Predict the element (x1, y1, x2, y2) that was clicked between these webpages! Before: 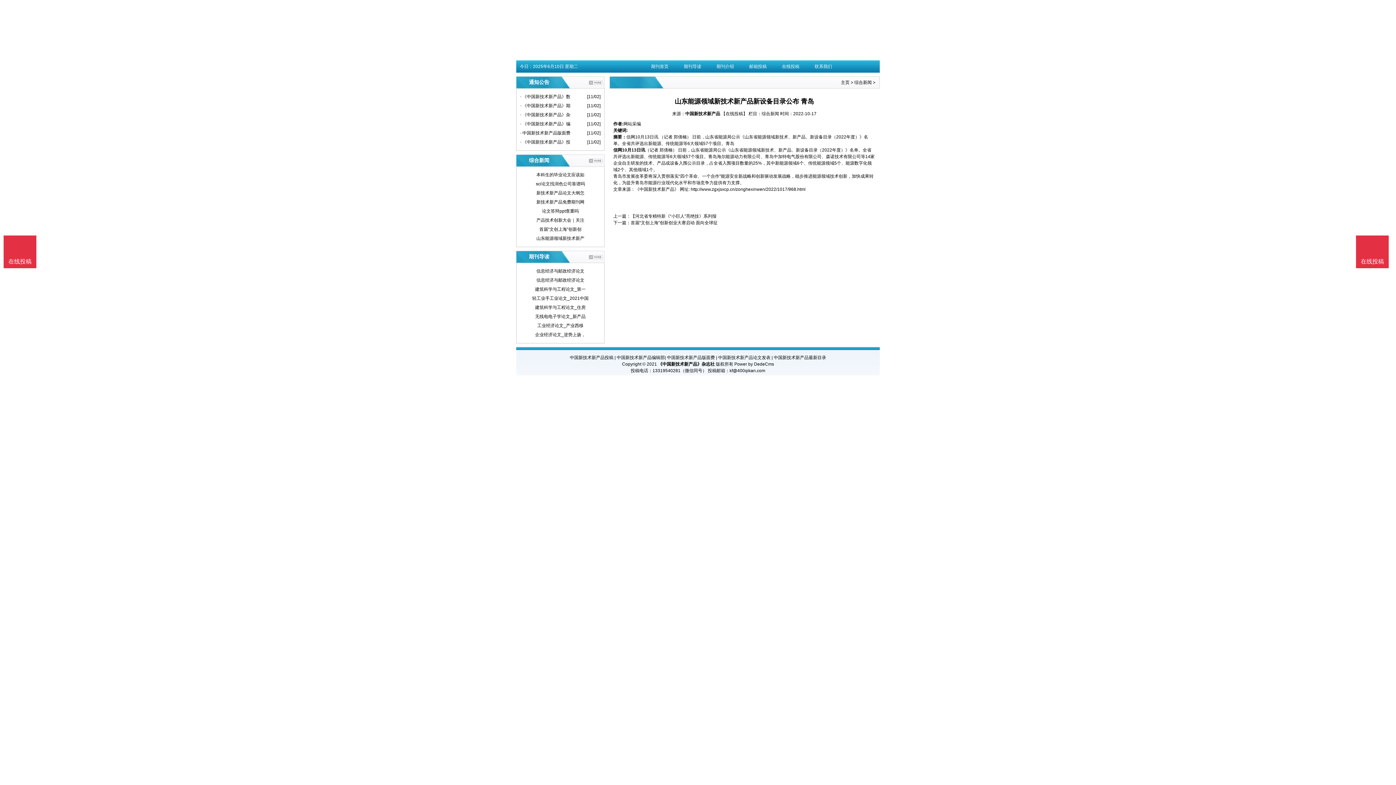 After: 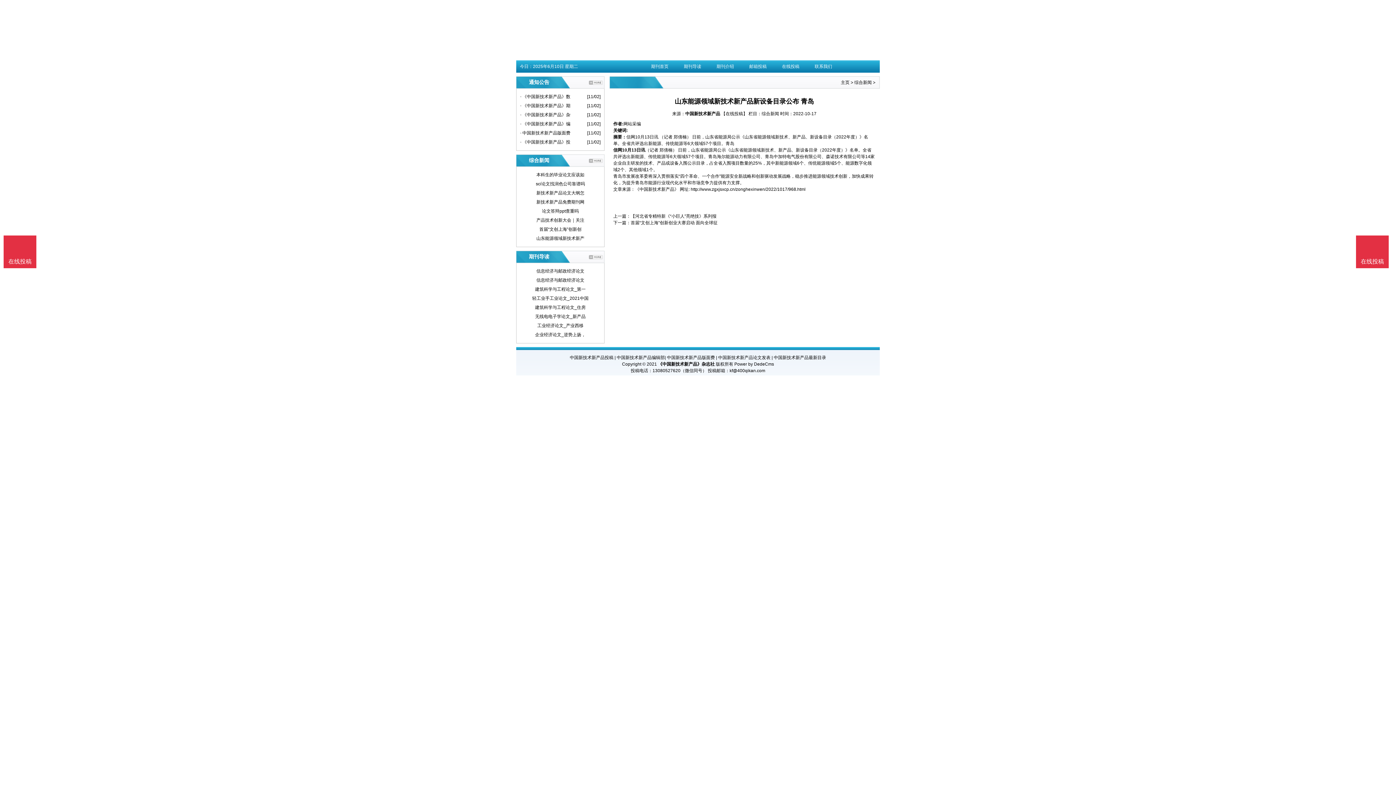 Action: label: http://www.zgxjsxcp.cn/zonghexinwen/2022/1017/968.html bbox: (690, 186, 805, 192)